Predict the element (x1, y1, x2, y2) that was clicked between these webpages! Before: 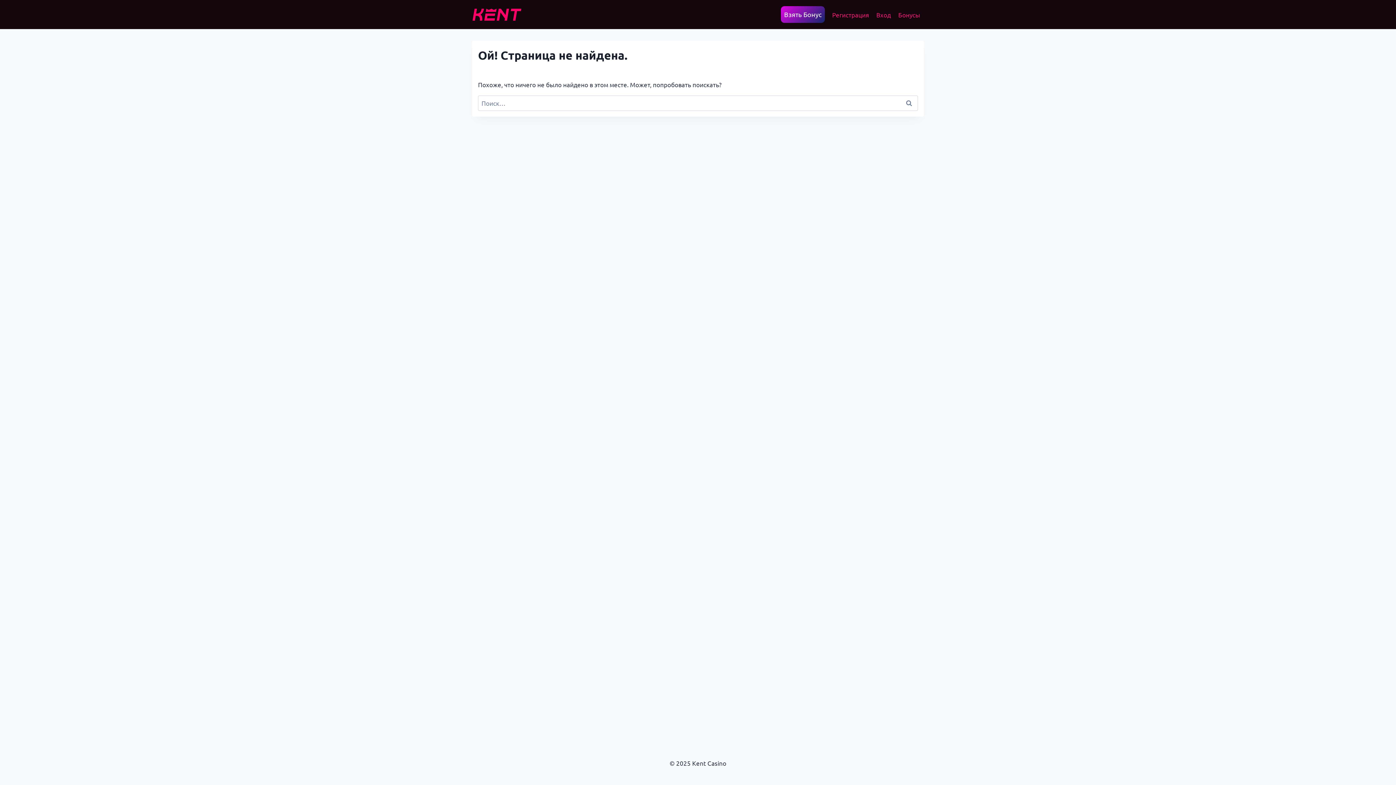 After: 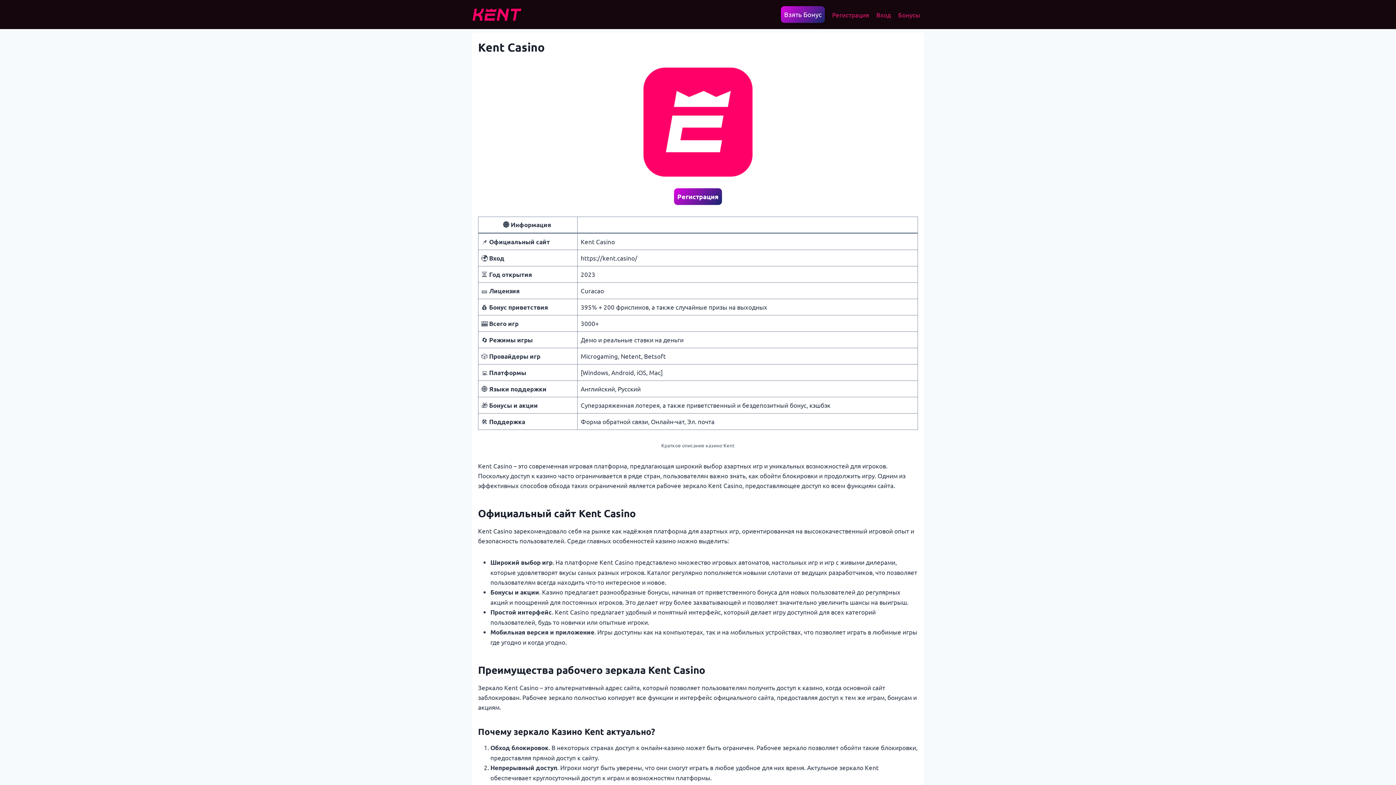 Action: bbox: (472, 8, 521, 20)